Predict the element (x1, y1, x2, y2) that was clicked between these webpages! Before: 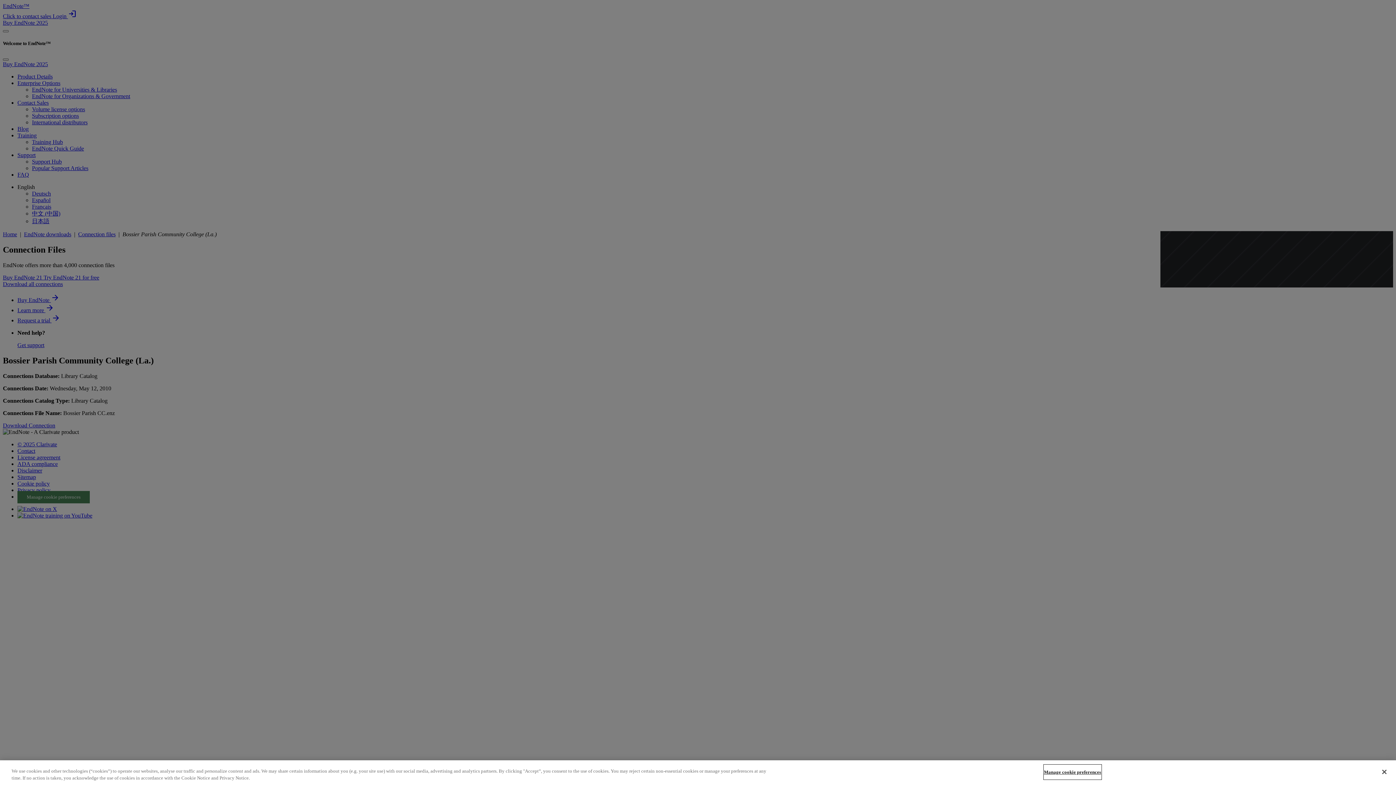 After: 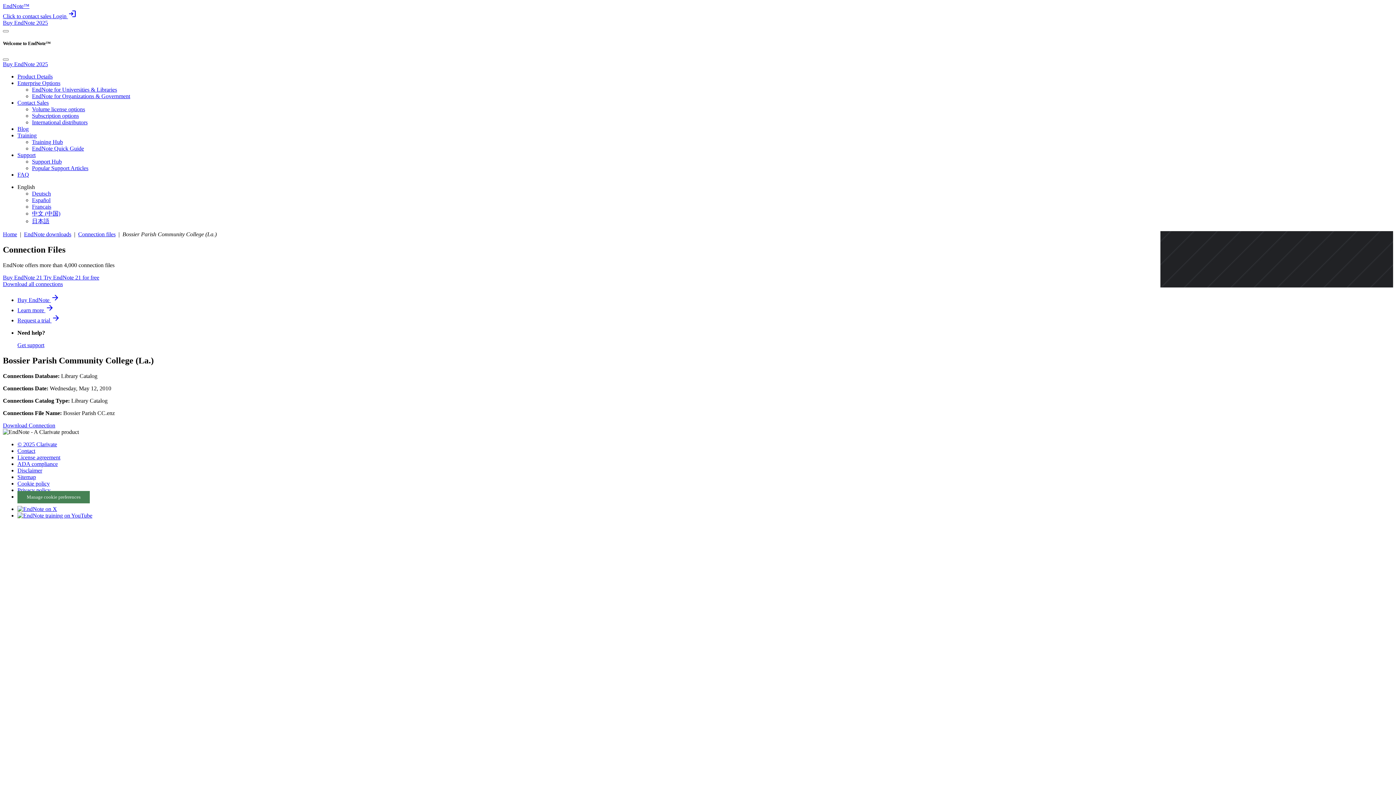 Action: label: Close bbox: (1376, 764, 1392, 780)